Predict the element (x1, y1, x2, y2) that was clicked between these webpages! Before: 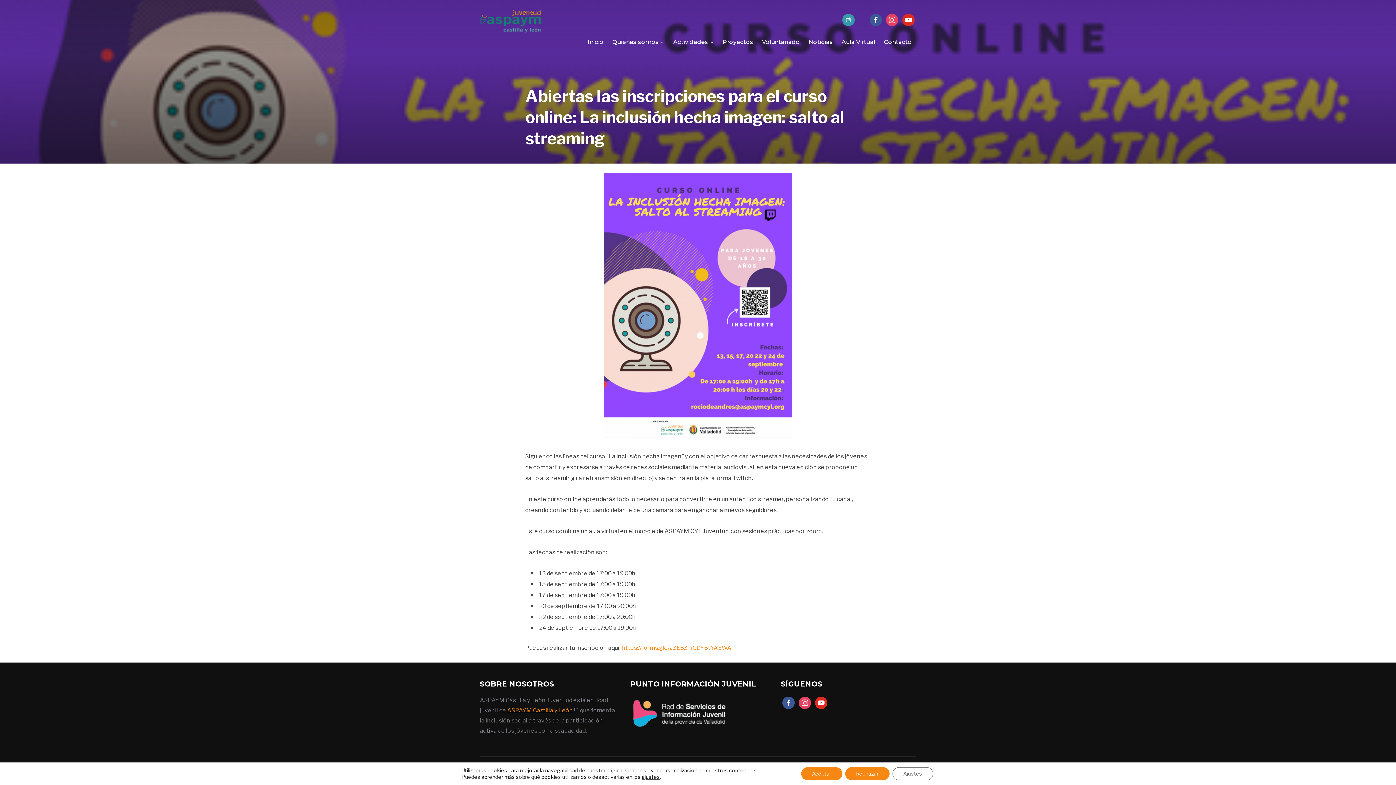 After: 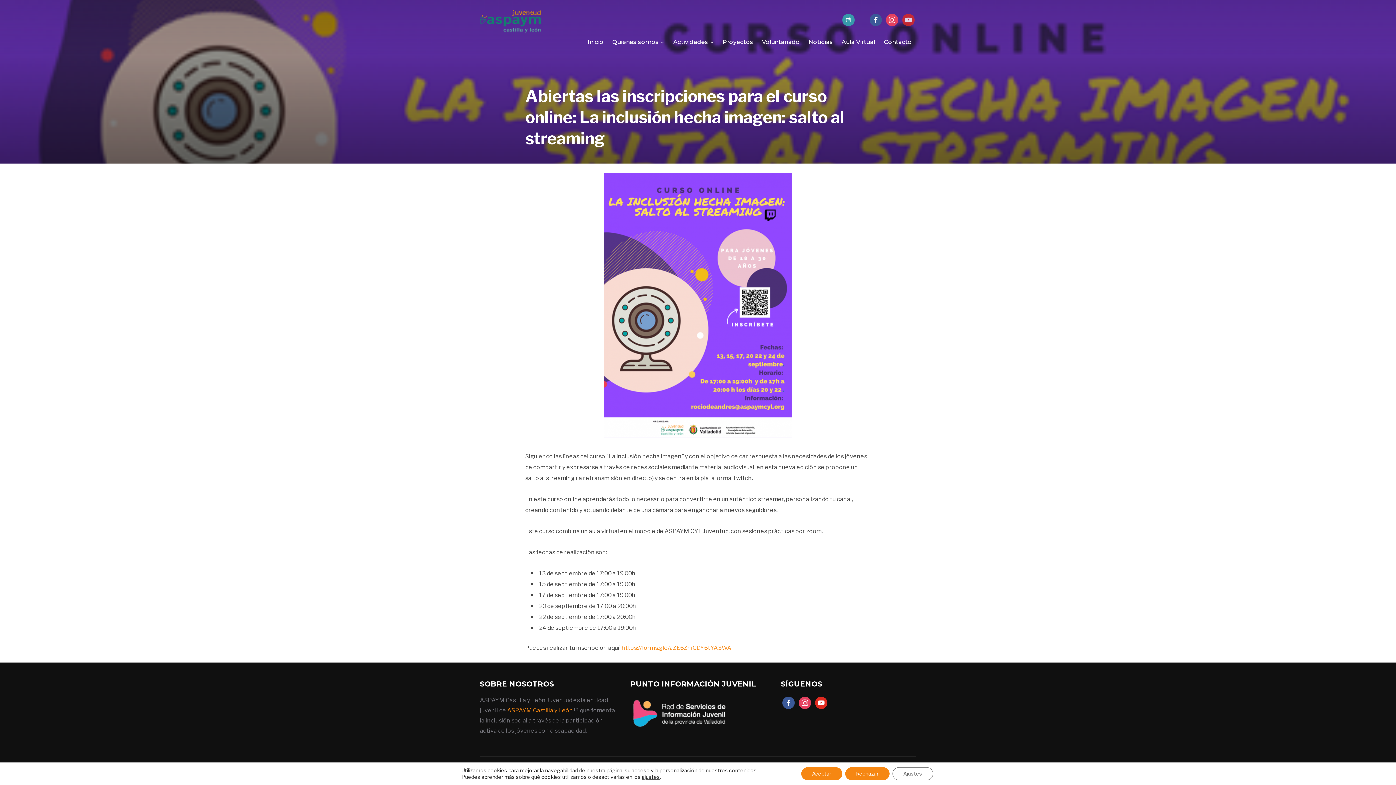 Action: bbox: (902, 13, 914, 26) label: youtube